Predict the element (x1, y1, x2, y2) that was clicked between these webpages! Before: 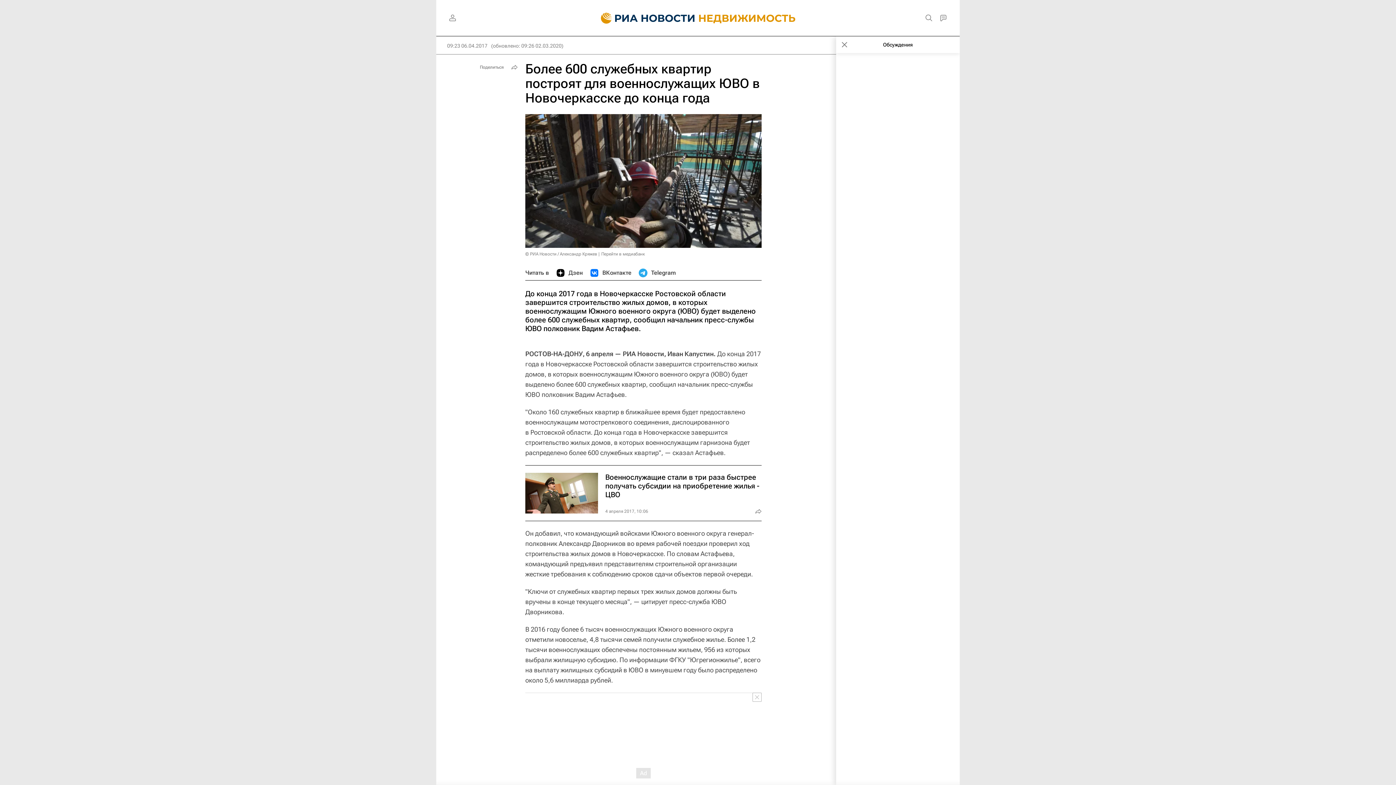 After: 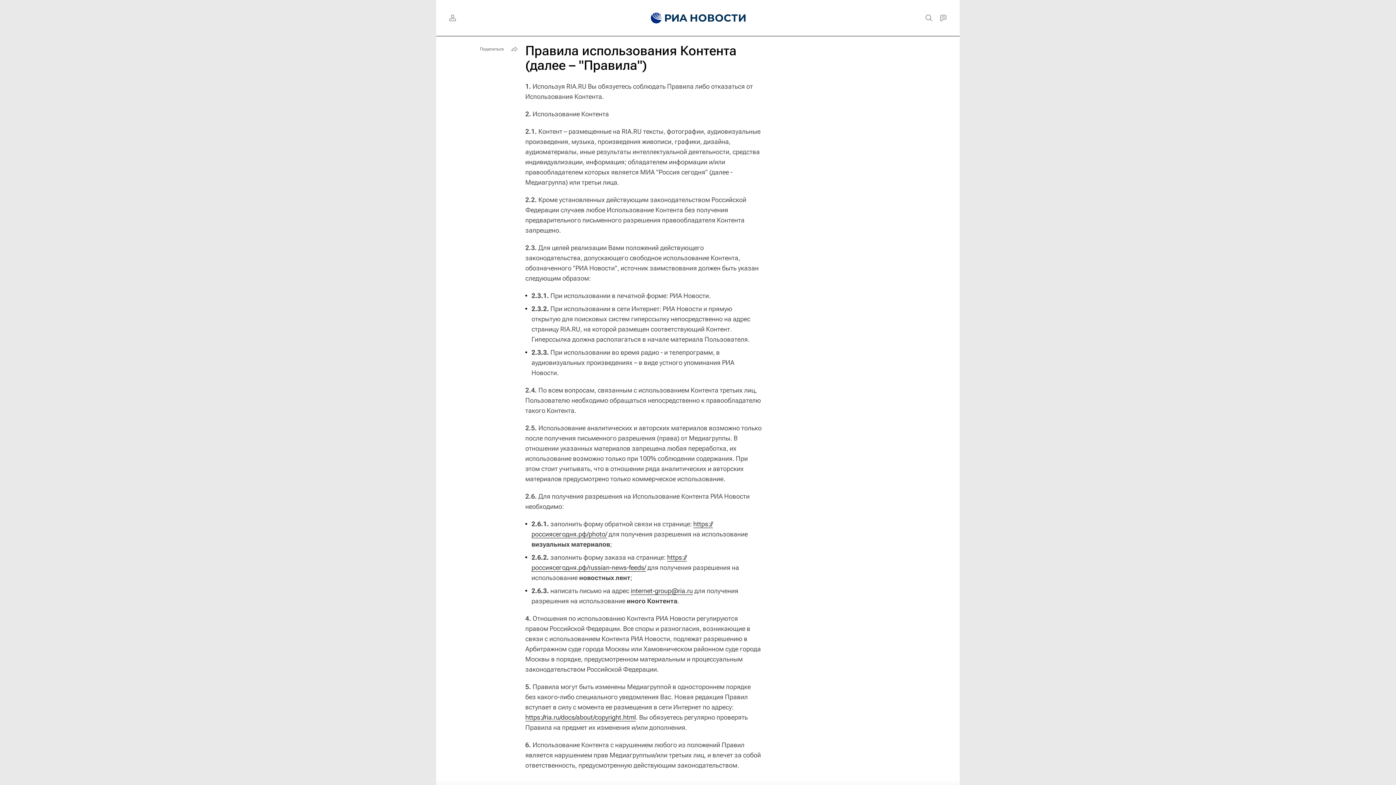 Action: label: © РИА Новости / Александр Кряжев bbox: (525, 251, 597, 256)